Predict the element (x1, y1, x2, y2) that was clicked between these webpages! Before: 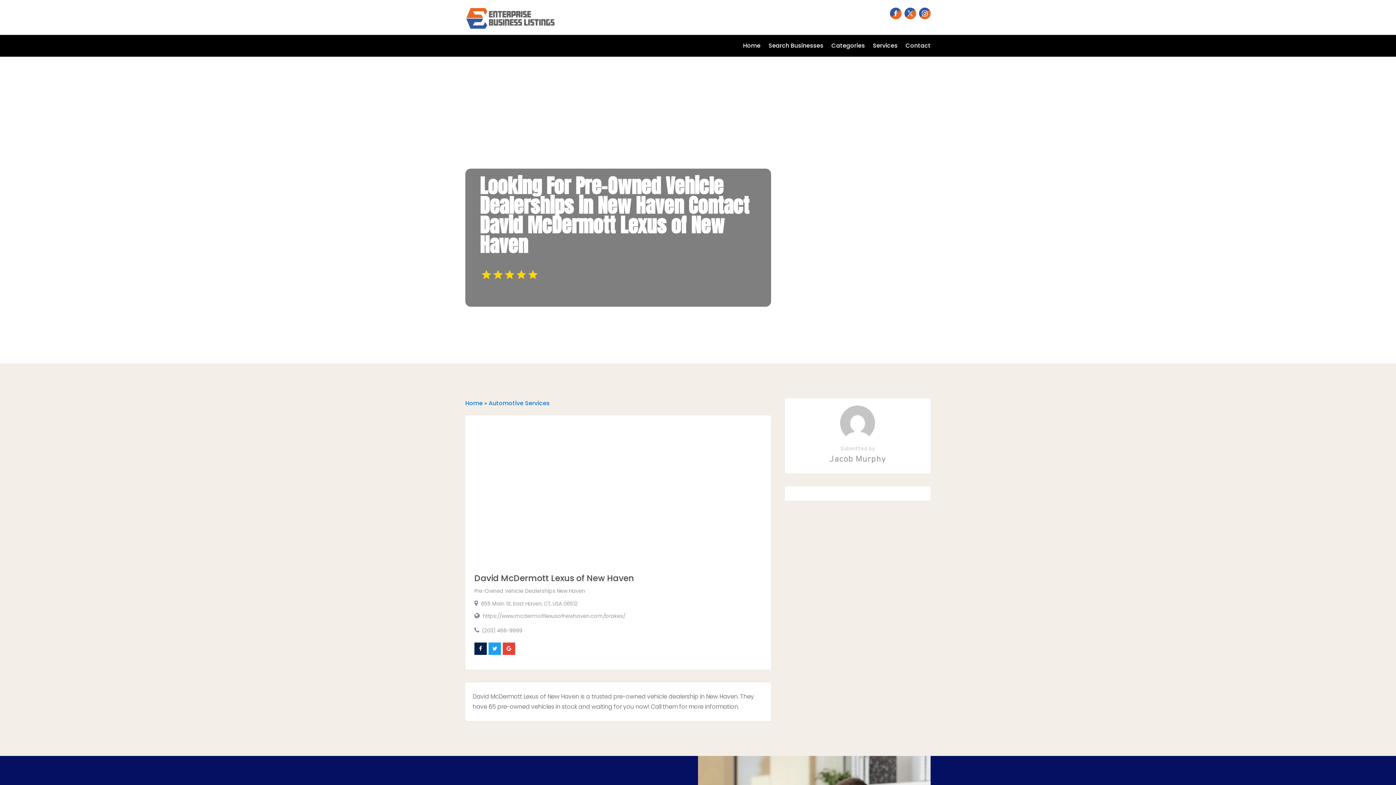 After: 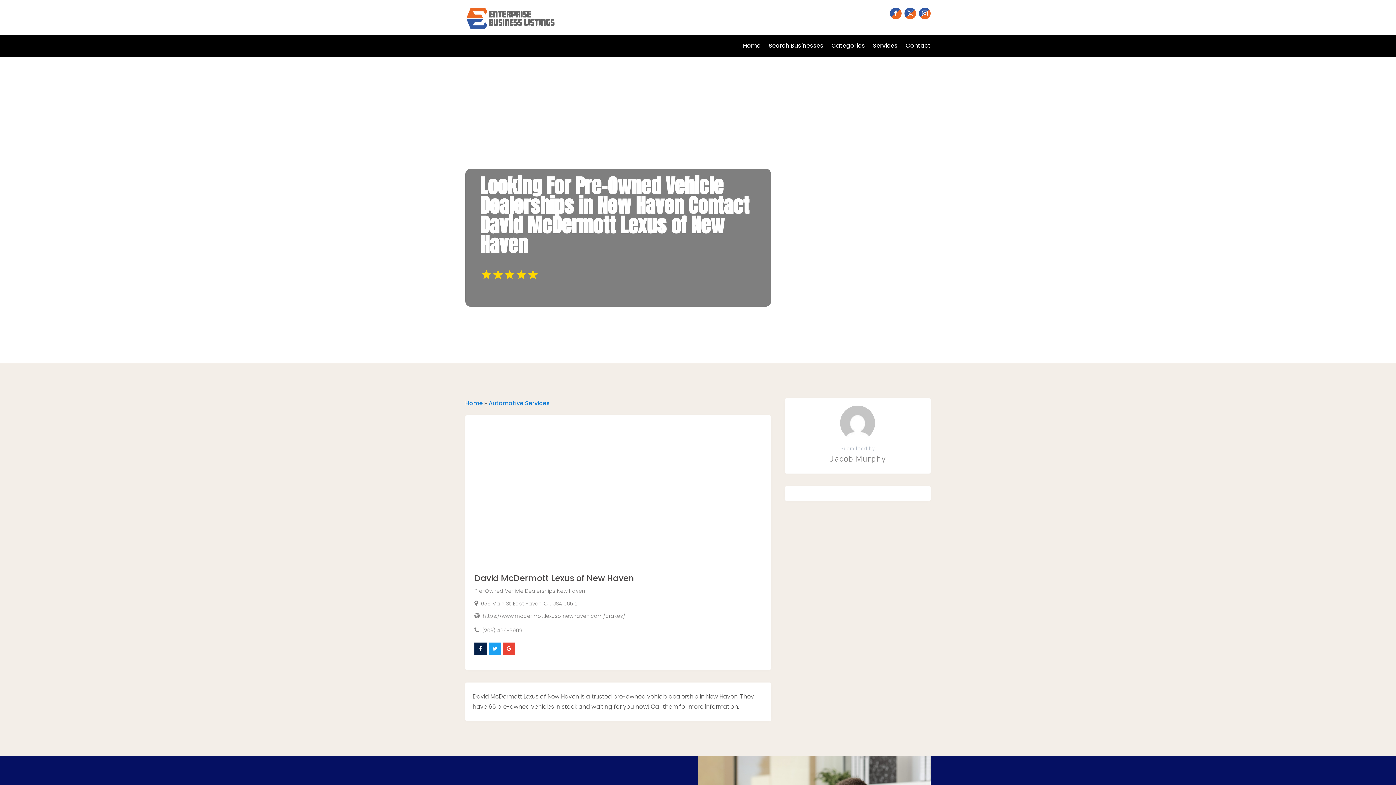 Action: bbox: (474, 642, 486, 655)